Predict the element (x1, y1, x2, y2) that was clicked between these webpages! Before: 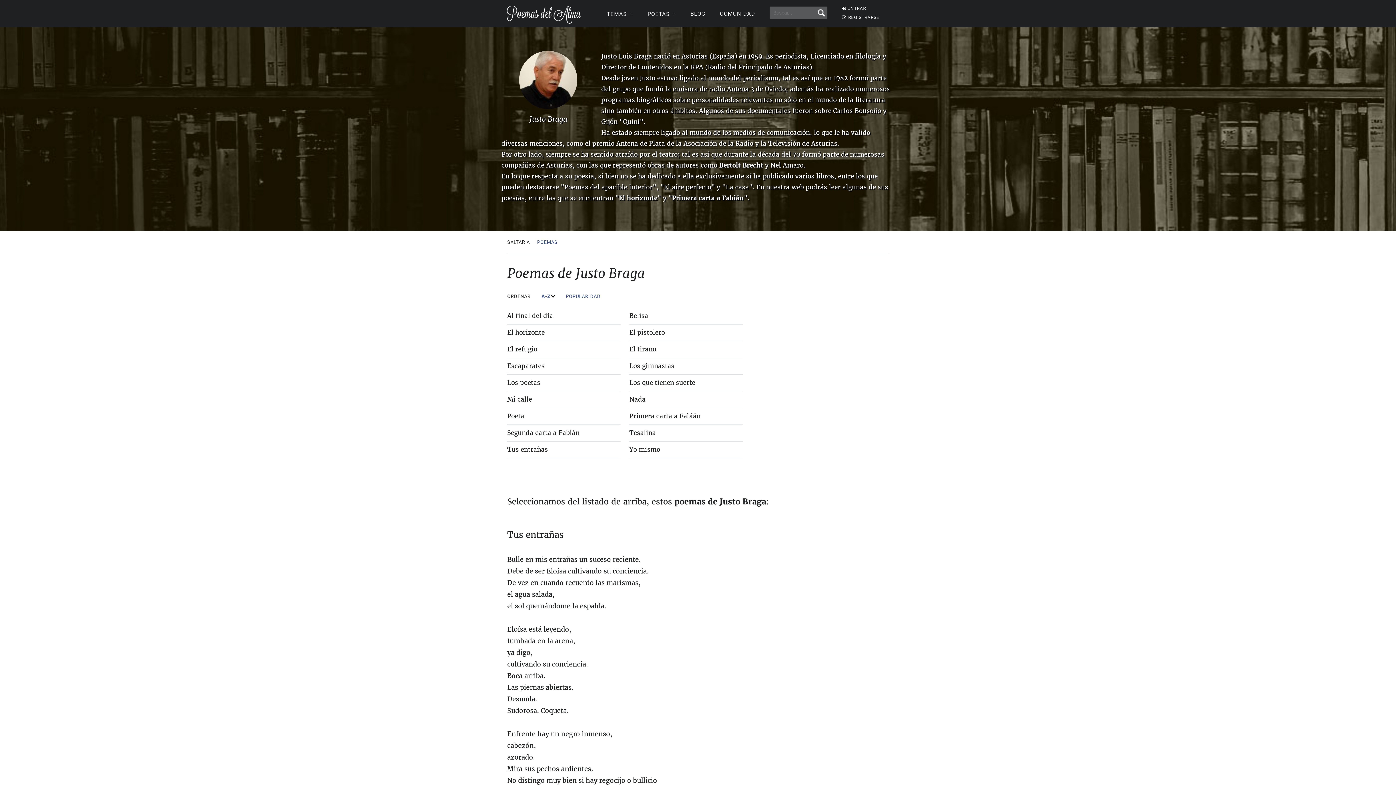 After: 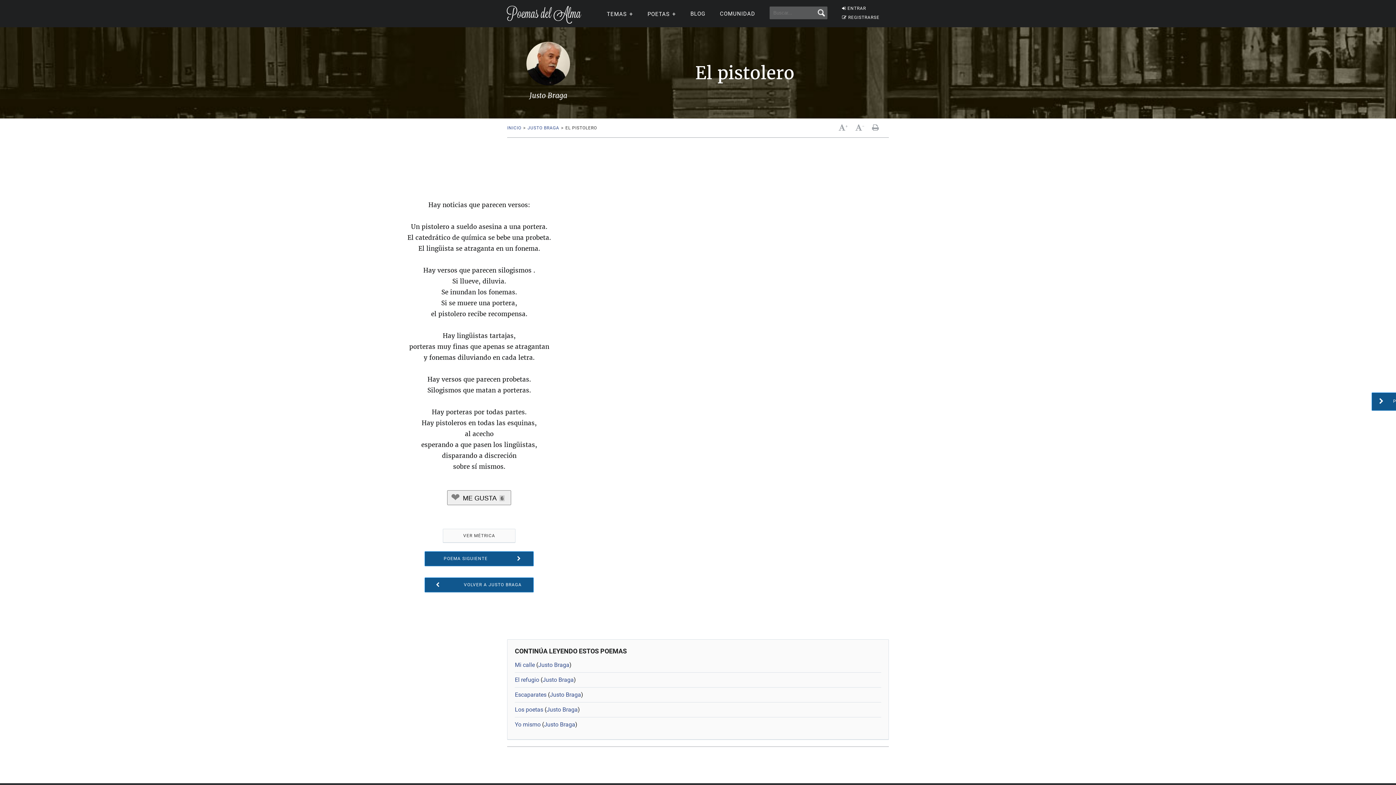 Action: bbox: (629, 328, 665, 336) label: El pistolero